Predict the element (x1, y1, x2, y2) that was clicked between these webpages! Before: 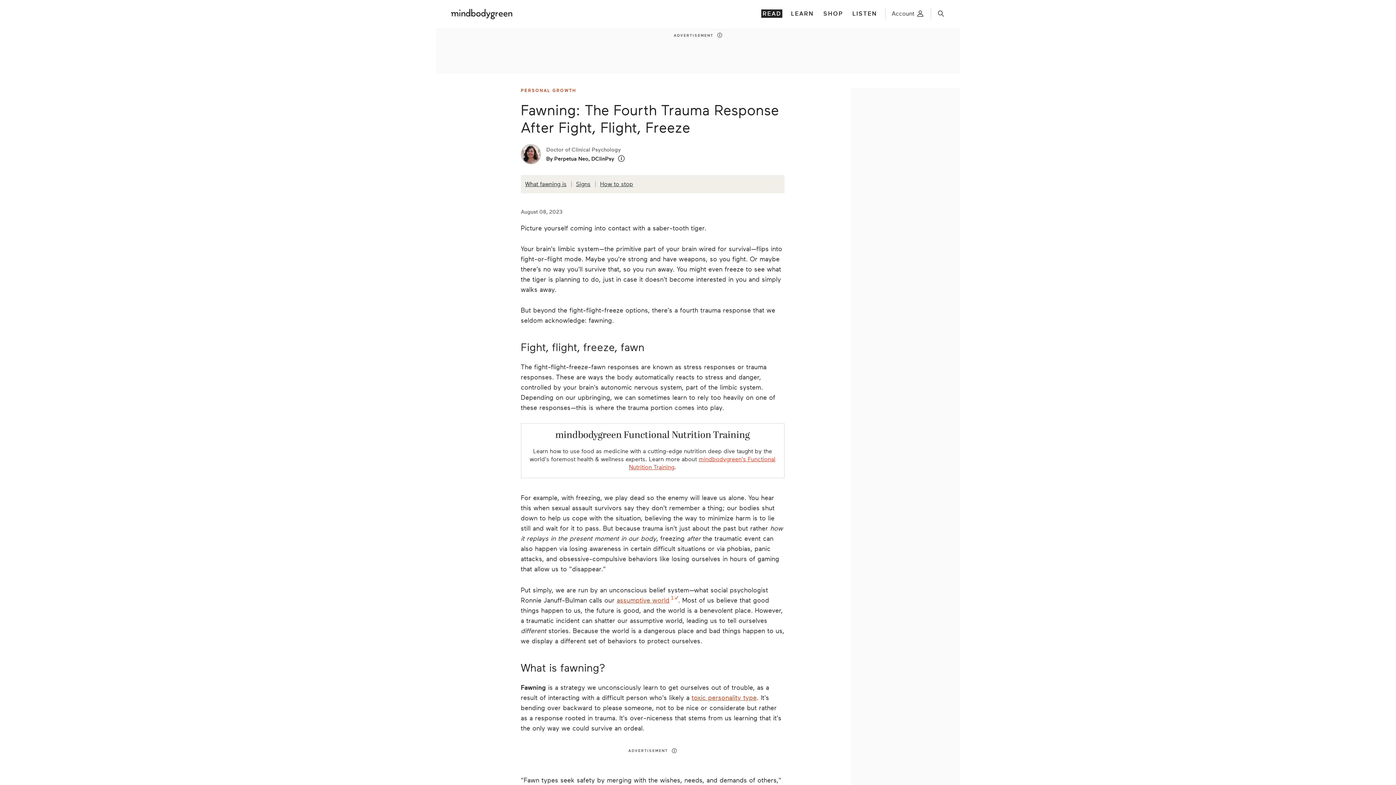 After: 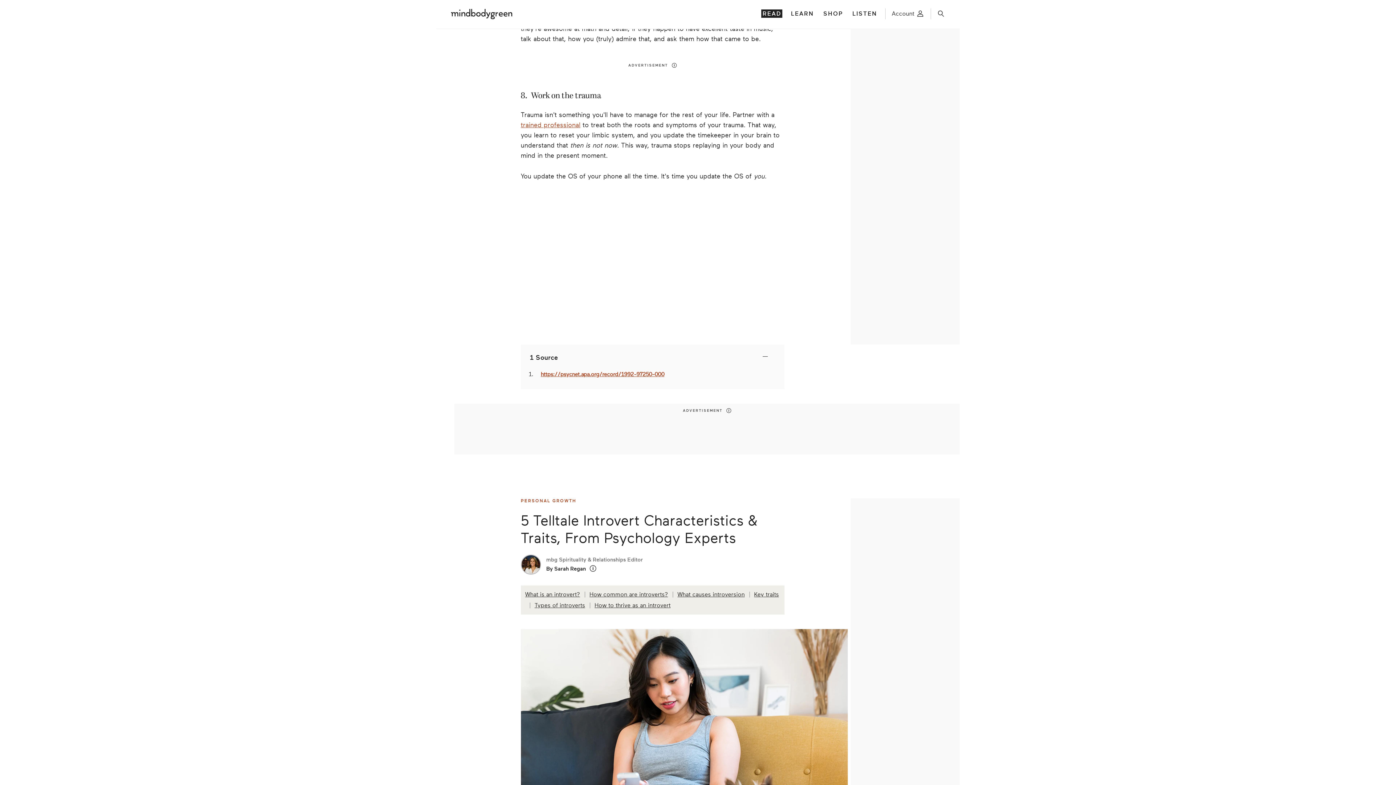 Action: label: 1 bbox: (669, 595, 678, 600)